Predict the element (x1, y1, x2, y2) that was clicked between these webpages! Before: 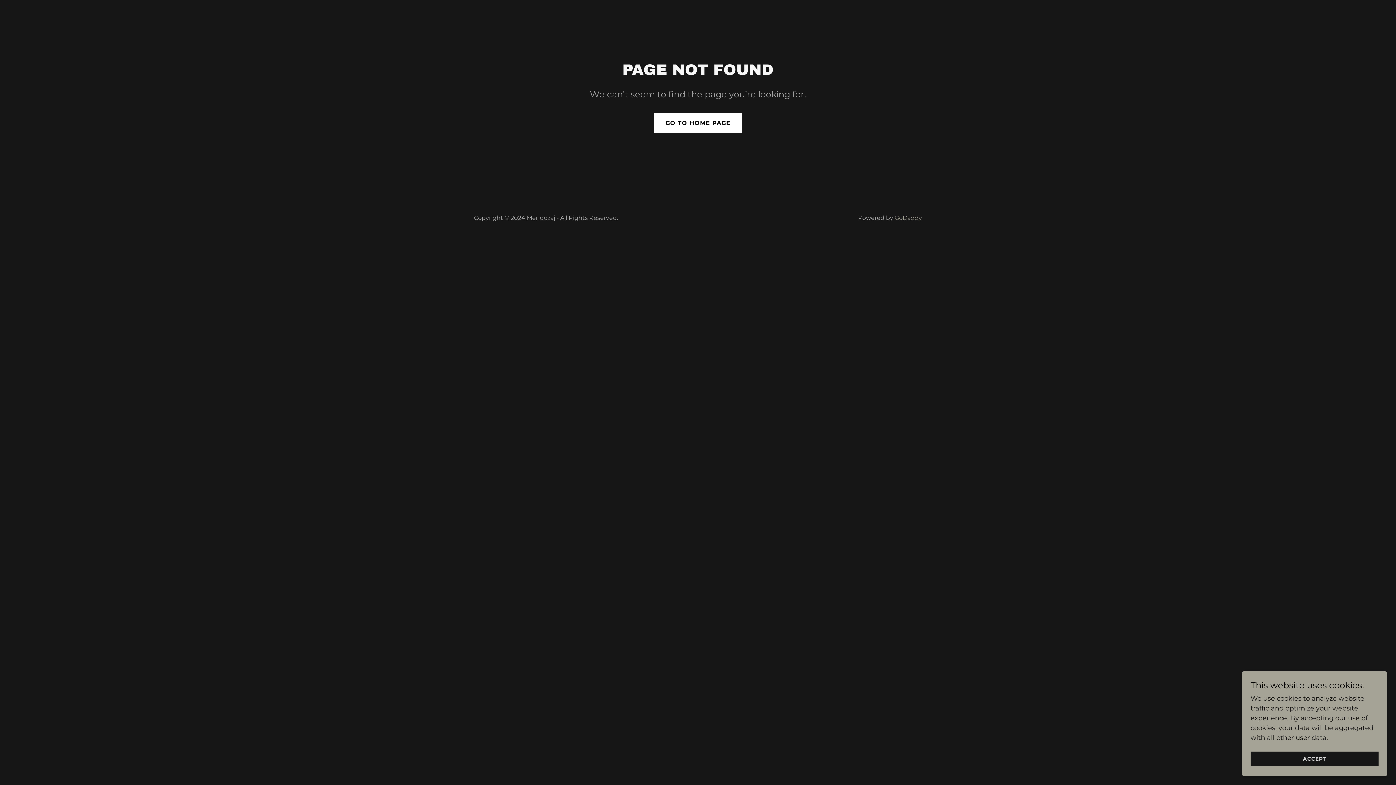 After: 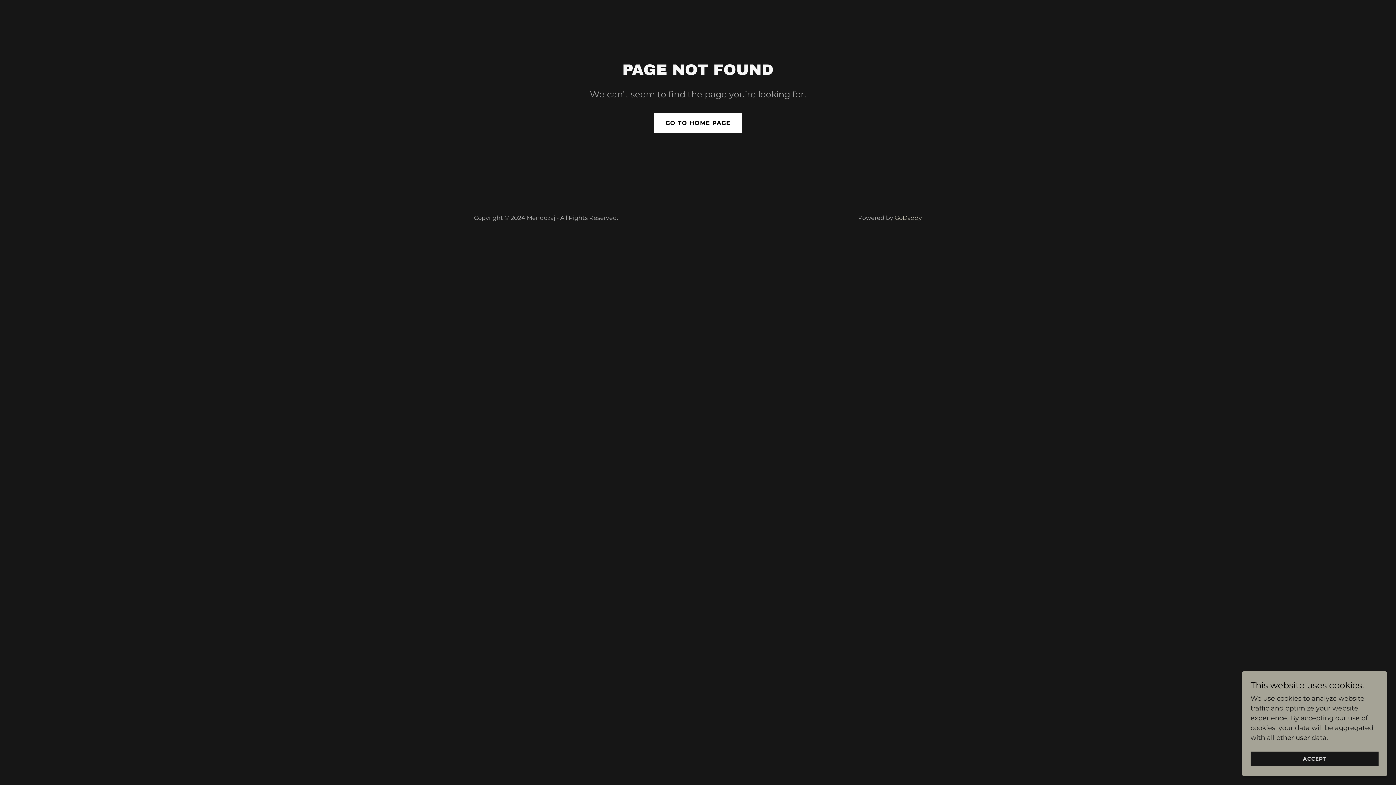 Action: bbox: (894, 214, 922, 221) label: GoDaddy